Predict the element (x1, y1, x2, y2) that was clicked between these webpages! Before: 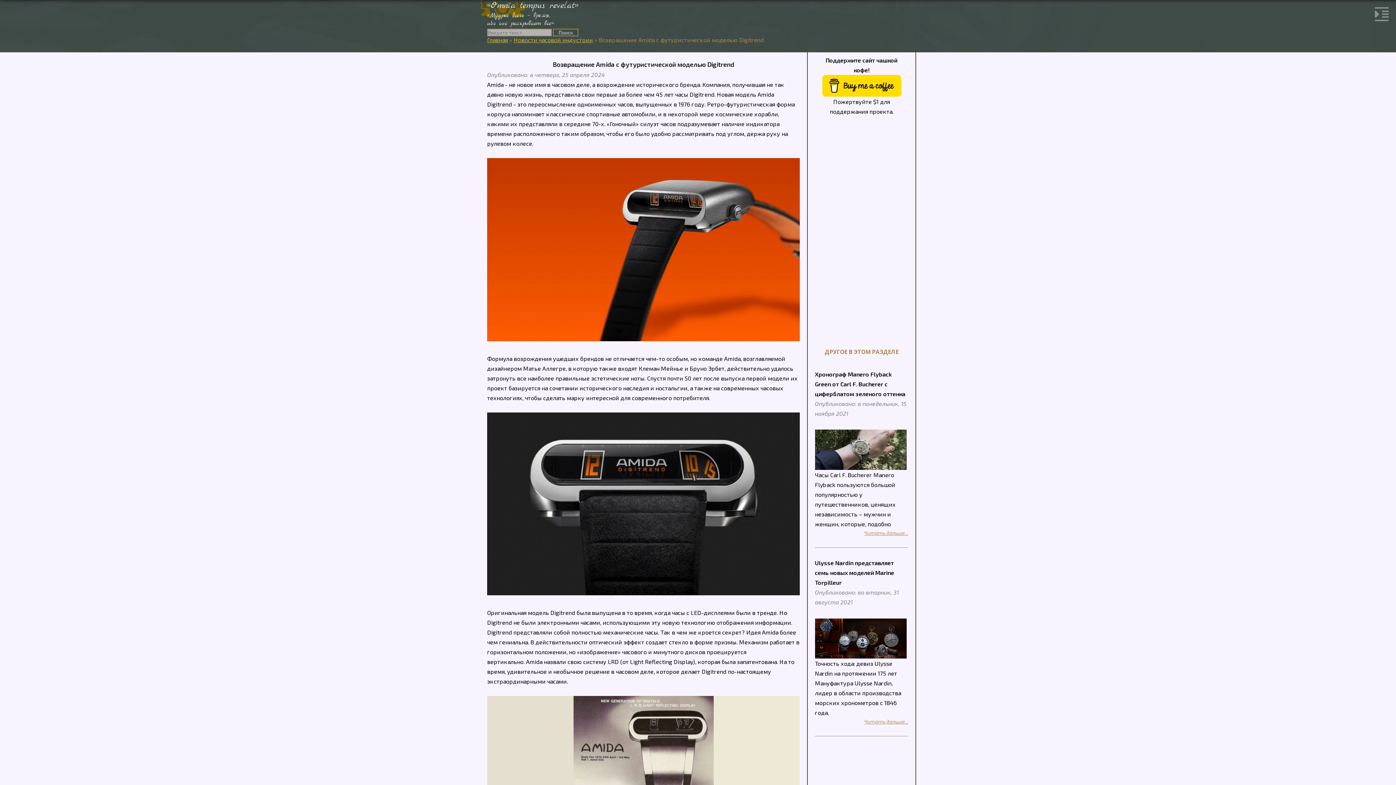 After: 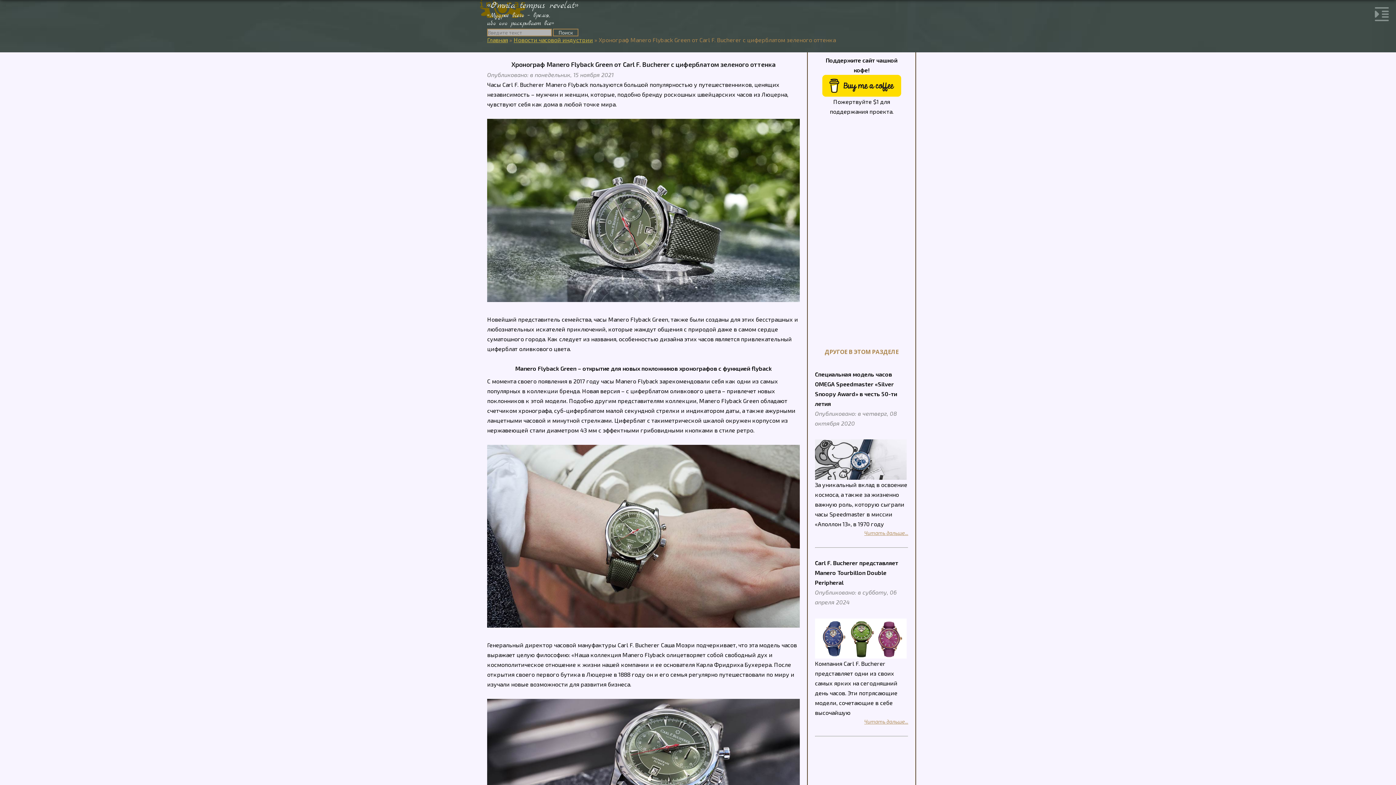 Action: bbox: (815, 428, 908, 470)